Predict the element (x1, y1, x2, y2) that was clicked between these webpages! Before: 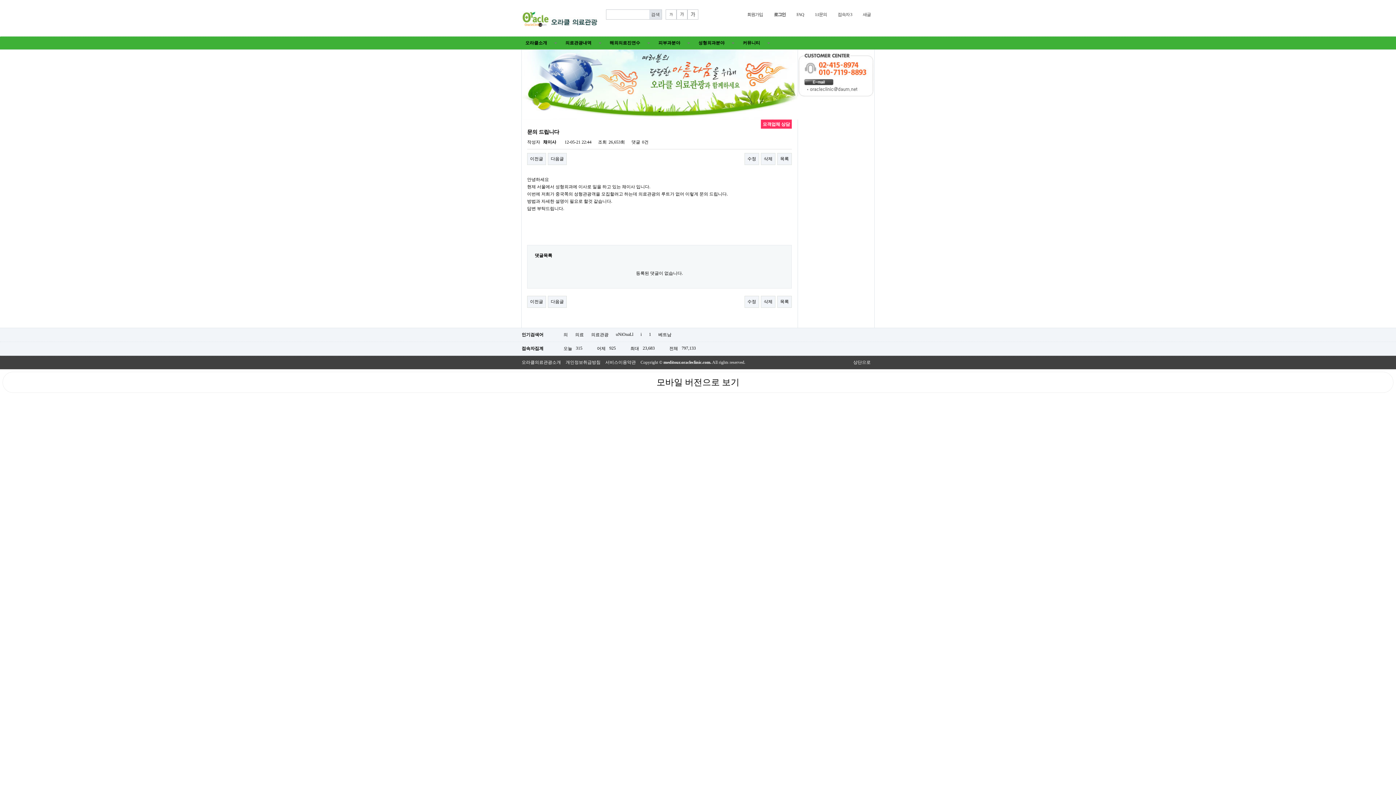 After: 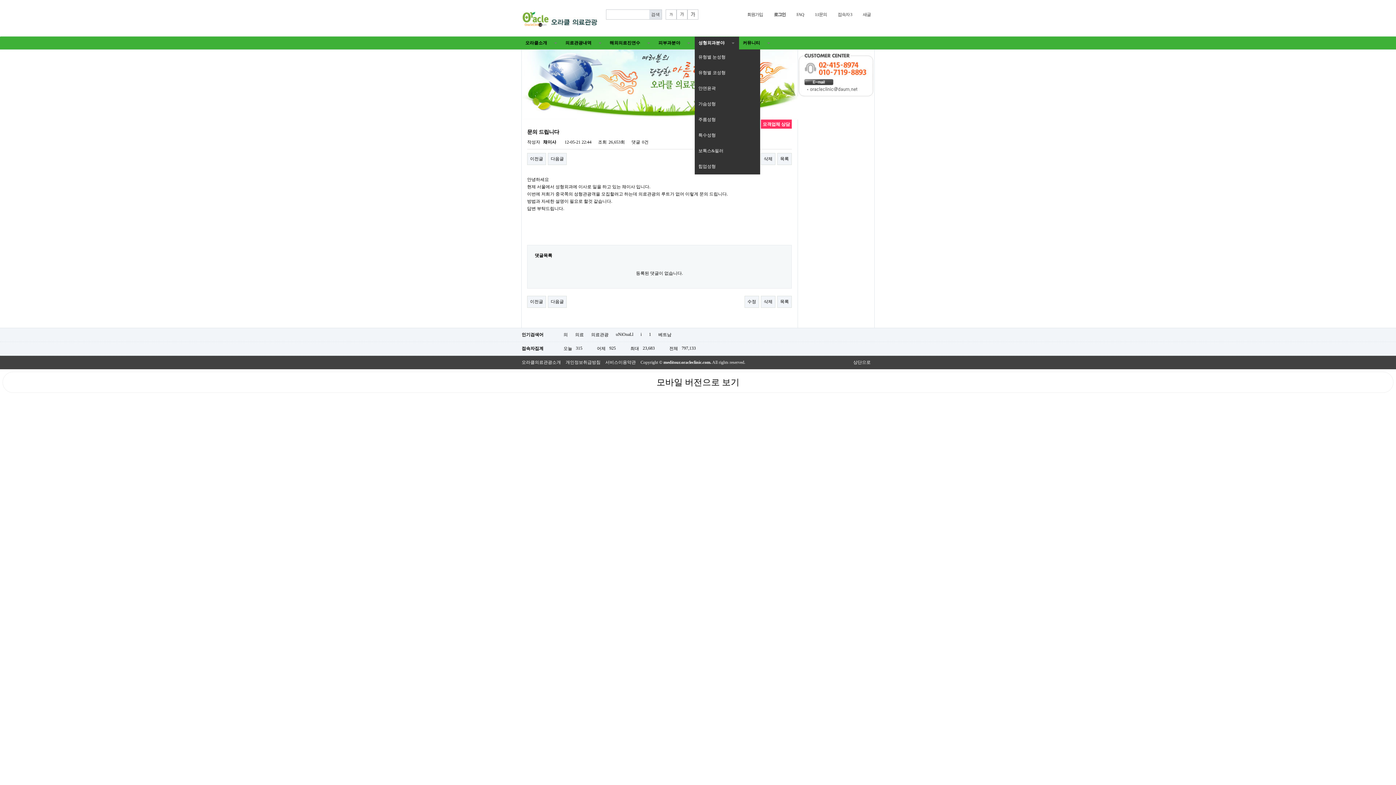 Action: label: 성형외과분야 bbox: (694, 36, 739, 49)